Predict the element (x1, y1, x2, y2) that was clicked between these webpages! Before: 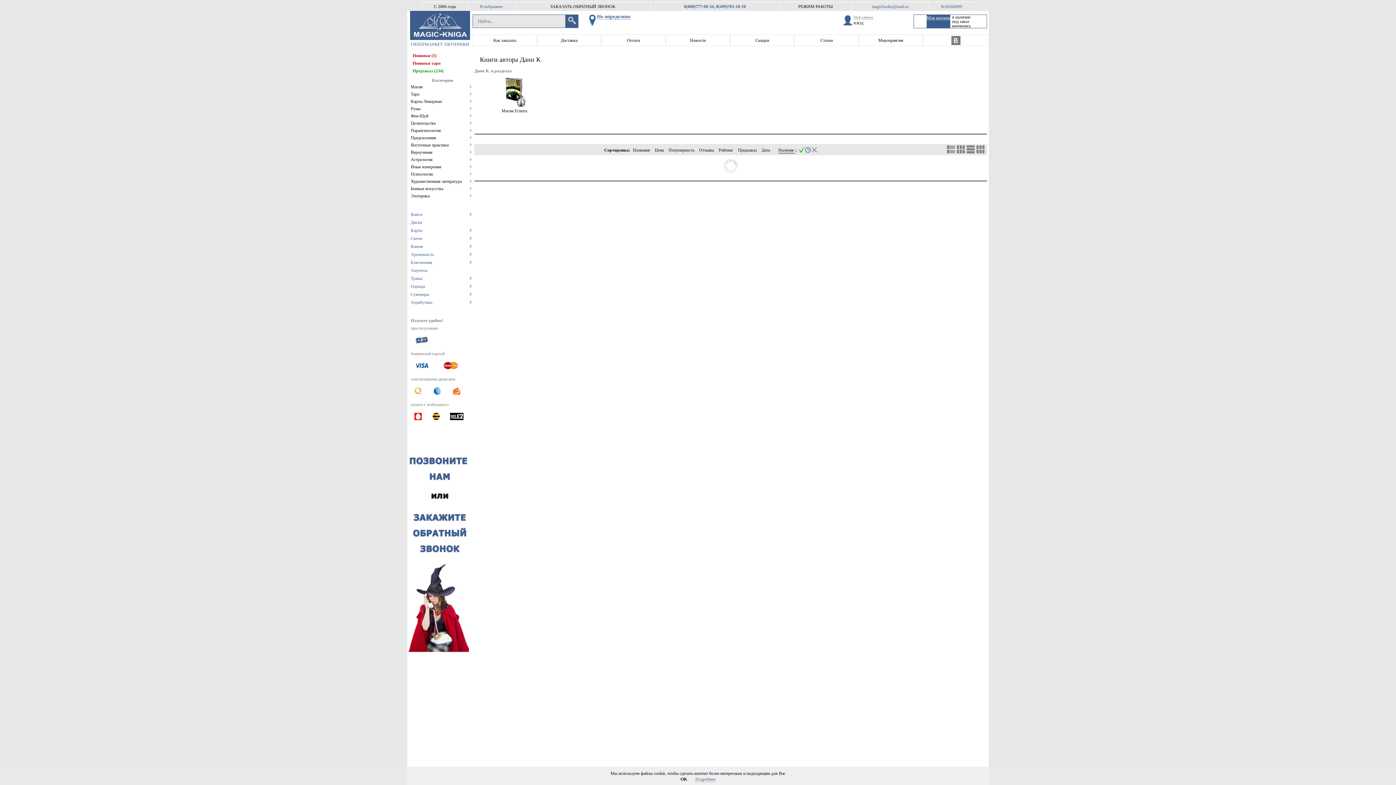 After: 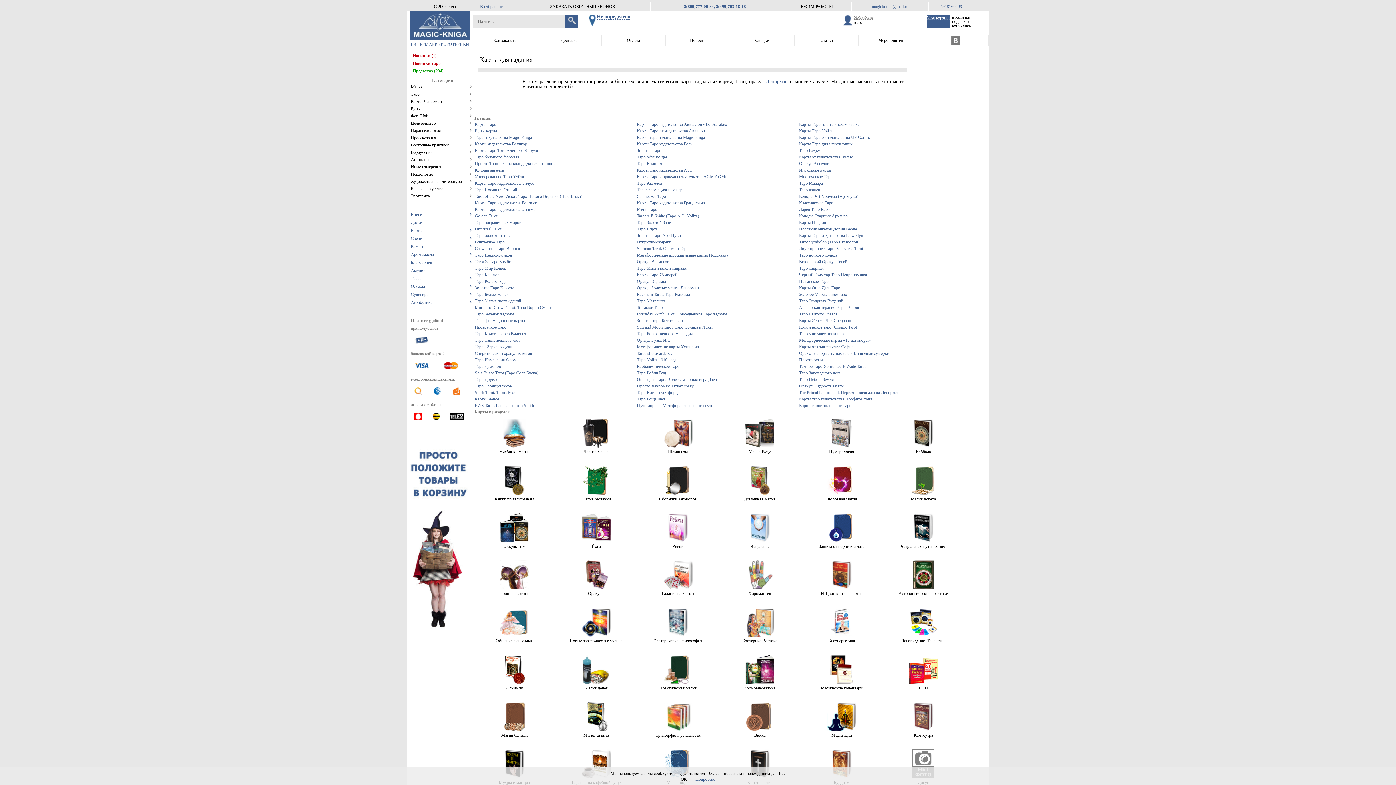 Action: label: Карты	 bbox: (410, 226, 472, 234)